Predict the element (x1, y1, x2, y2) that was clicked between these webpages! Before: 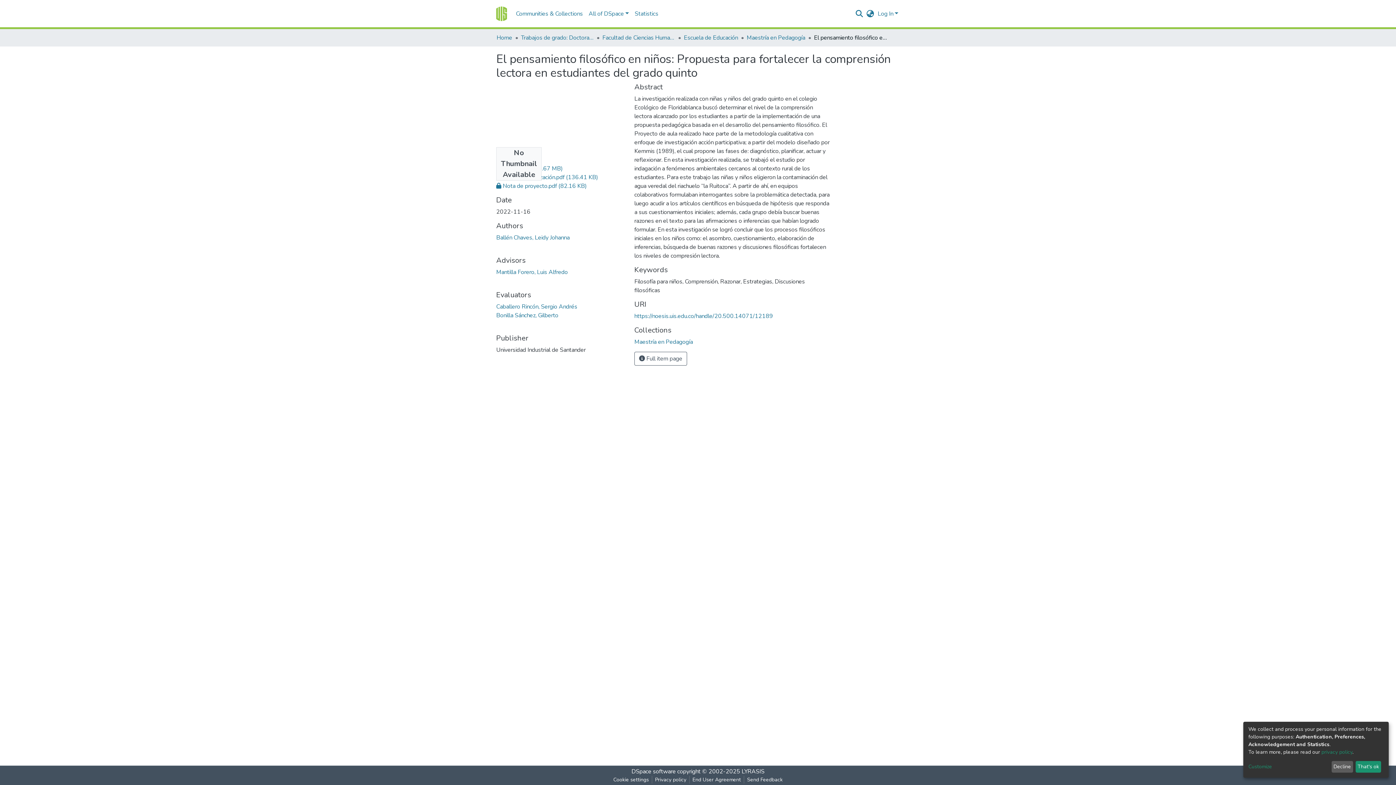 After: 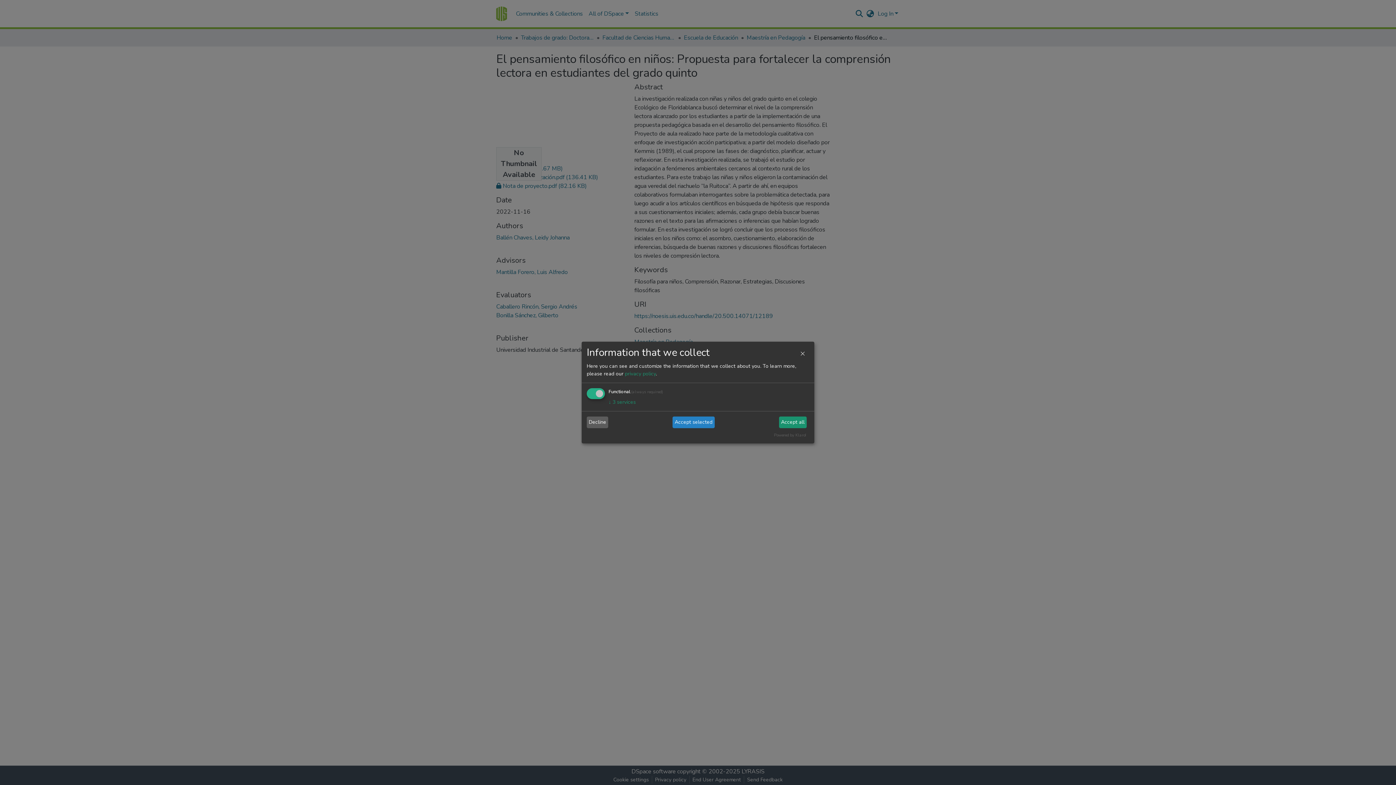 Action: label: Customize bbox: (1248, 763, 1329, 771)